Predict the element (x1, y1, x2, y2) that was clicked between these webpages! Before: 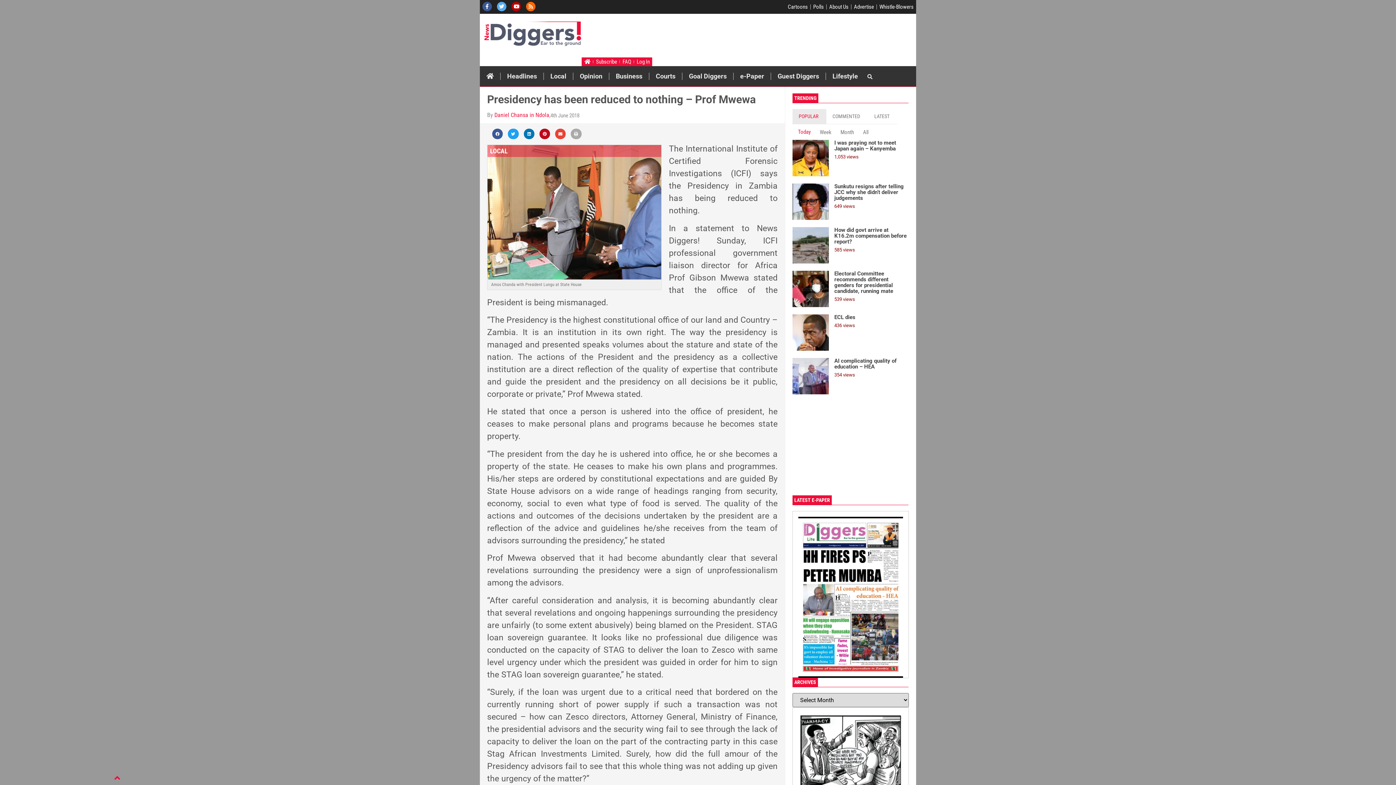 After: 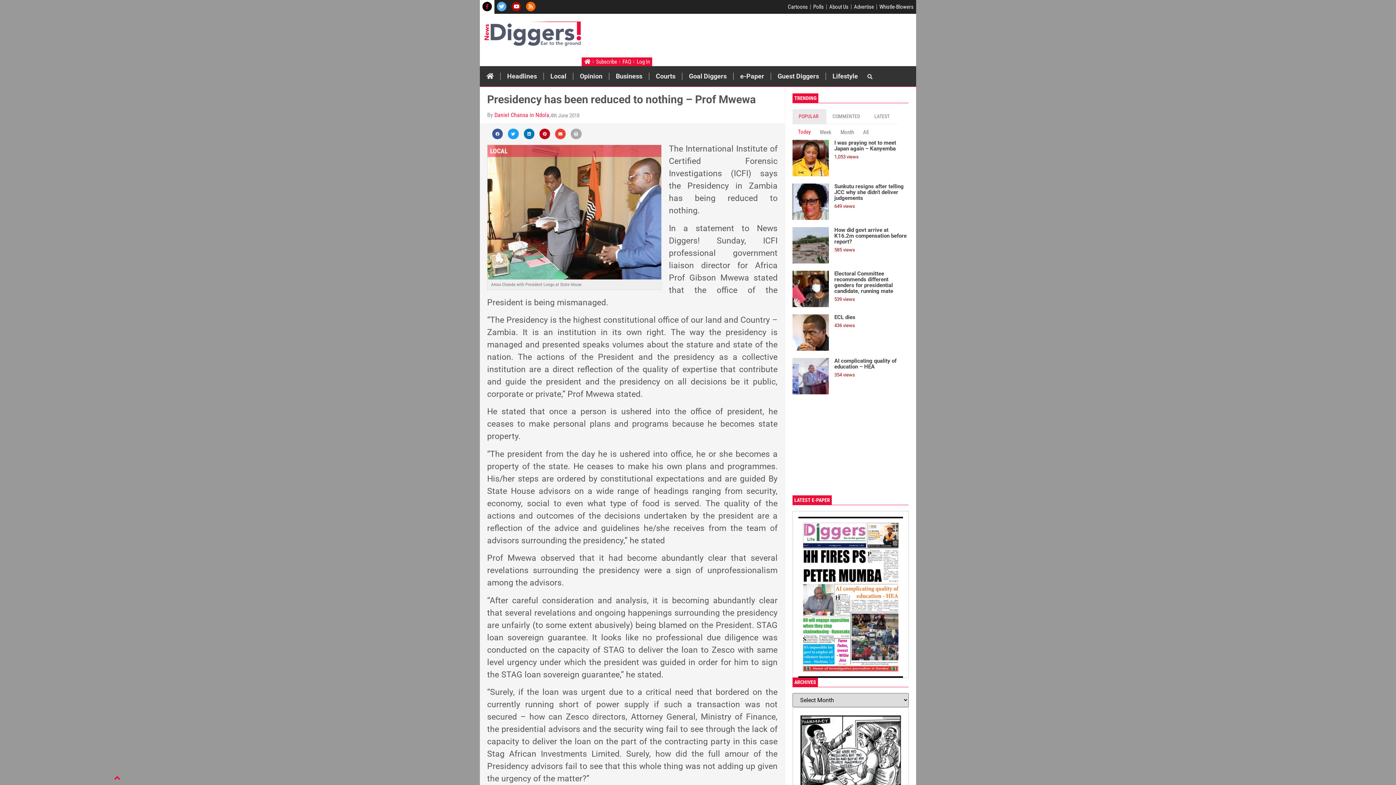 Action: bbox: (480, 0, 494, 13)